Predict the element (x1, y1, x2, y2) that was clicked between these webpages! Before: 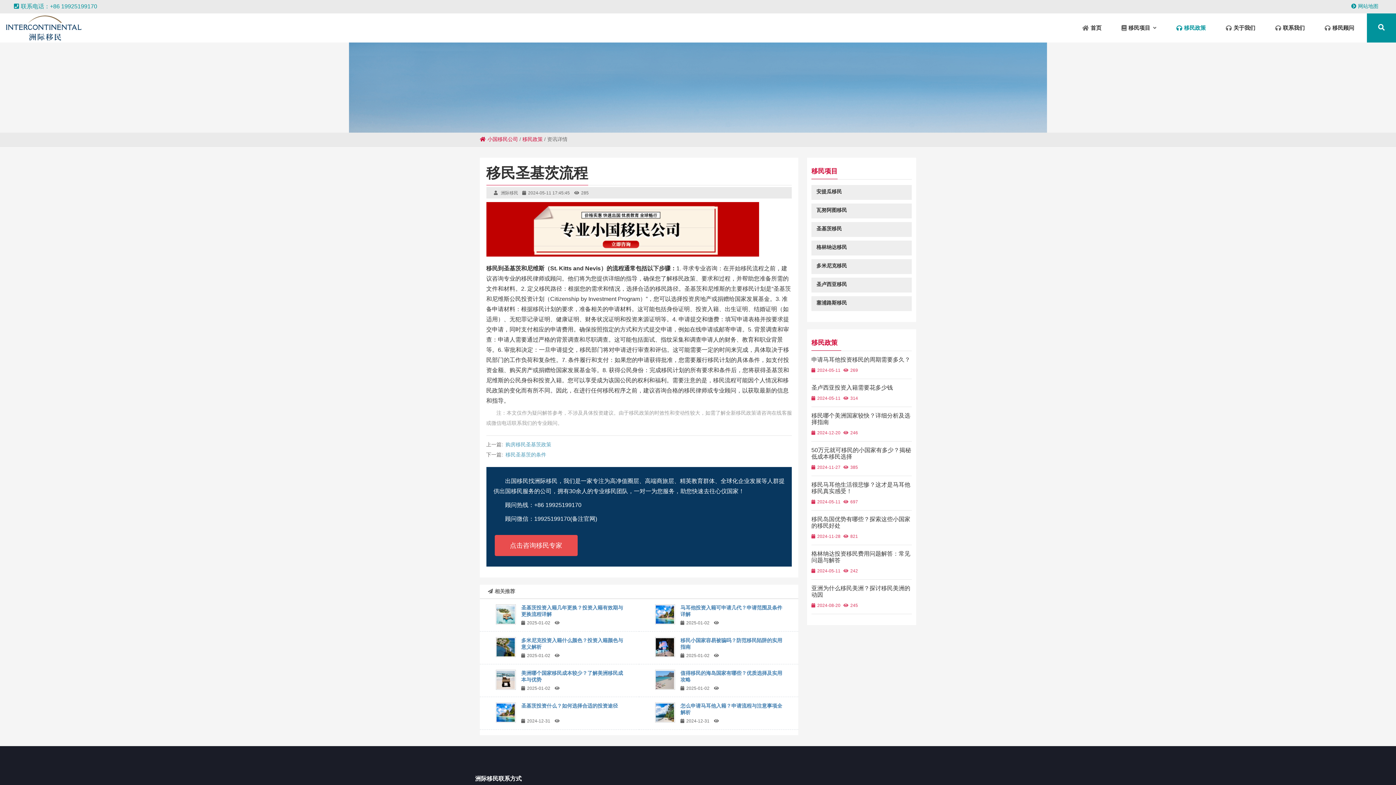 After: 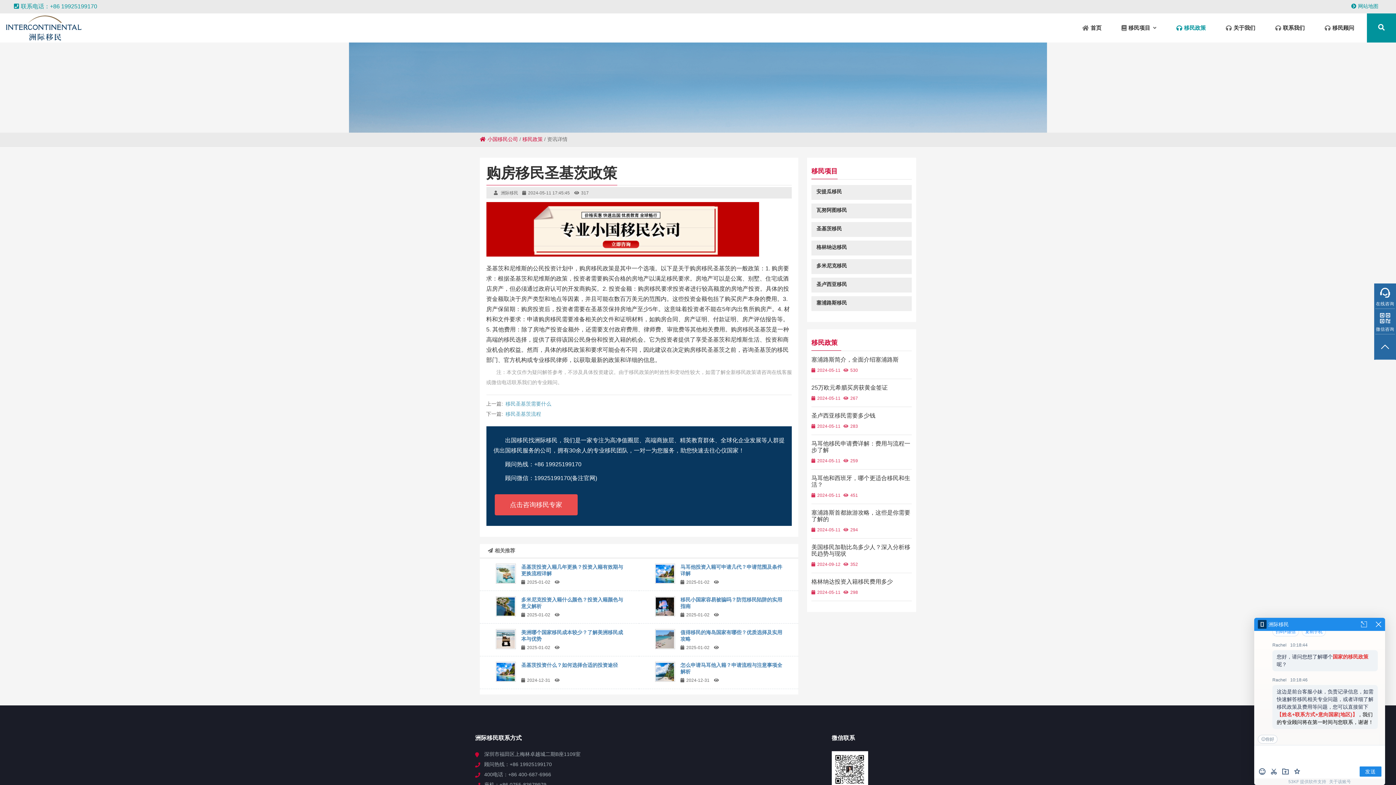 Action: bbox: (505, 441, 551, 447) label: 购房移民圣基茨政策